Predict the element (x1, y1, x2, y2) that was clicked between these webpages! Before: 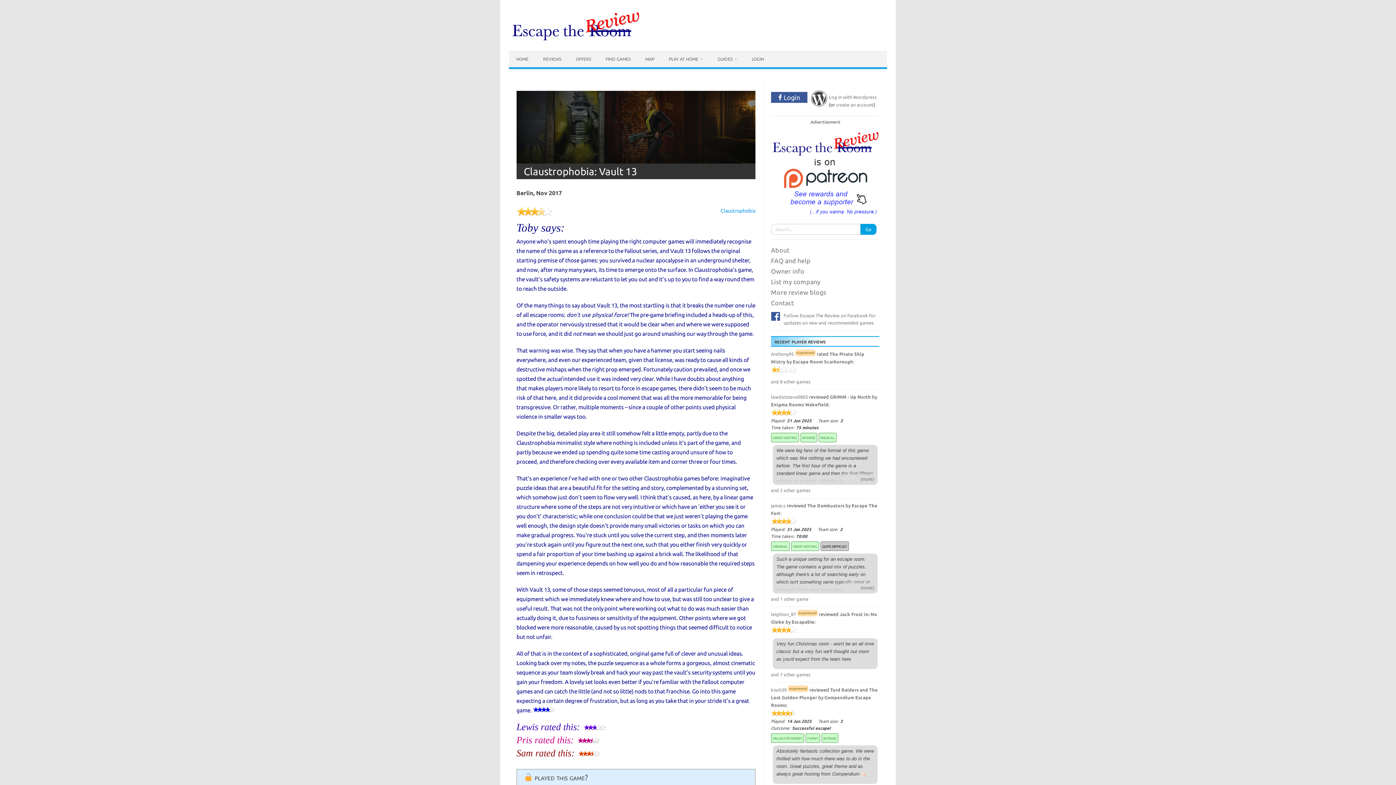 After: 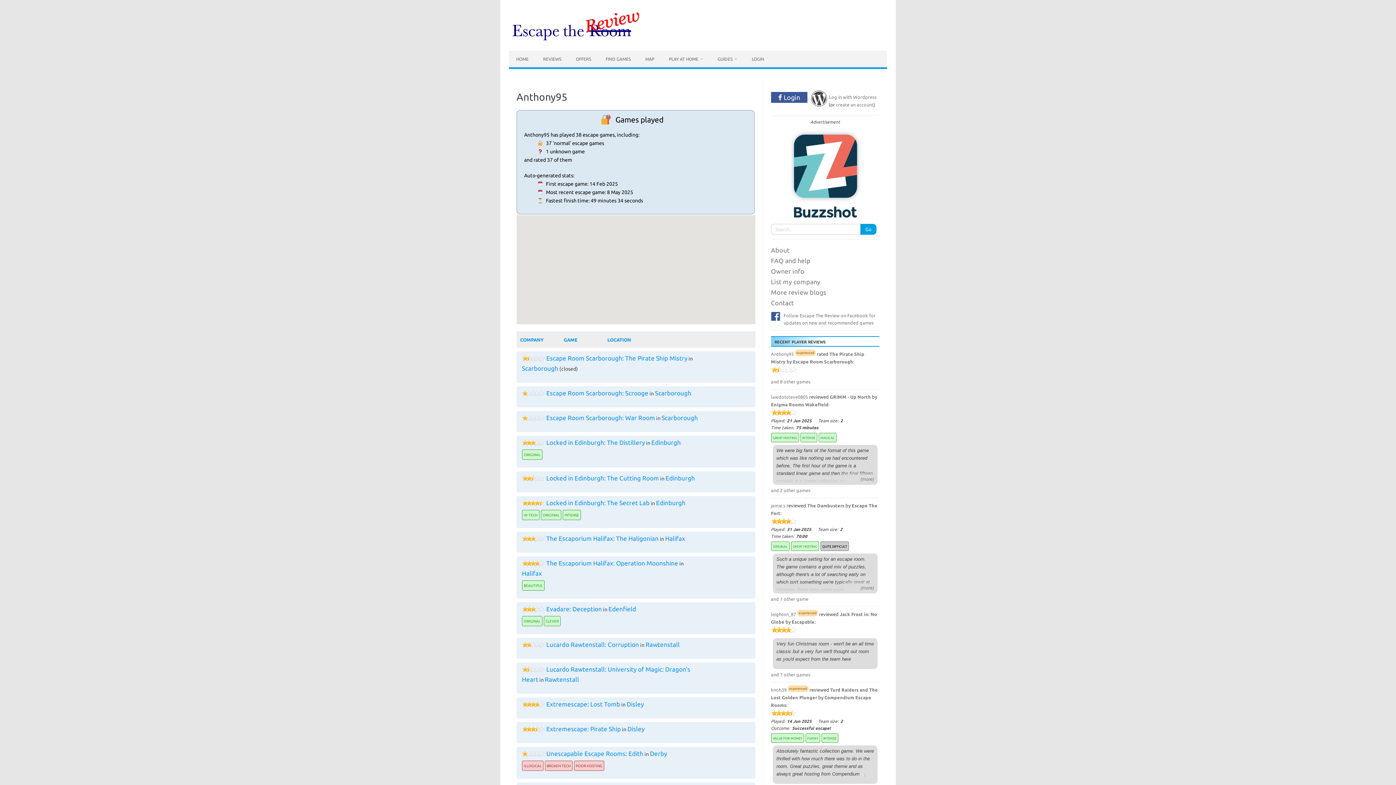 Action: label: Anthony95 bbox: (771, 351, 794, 356)